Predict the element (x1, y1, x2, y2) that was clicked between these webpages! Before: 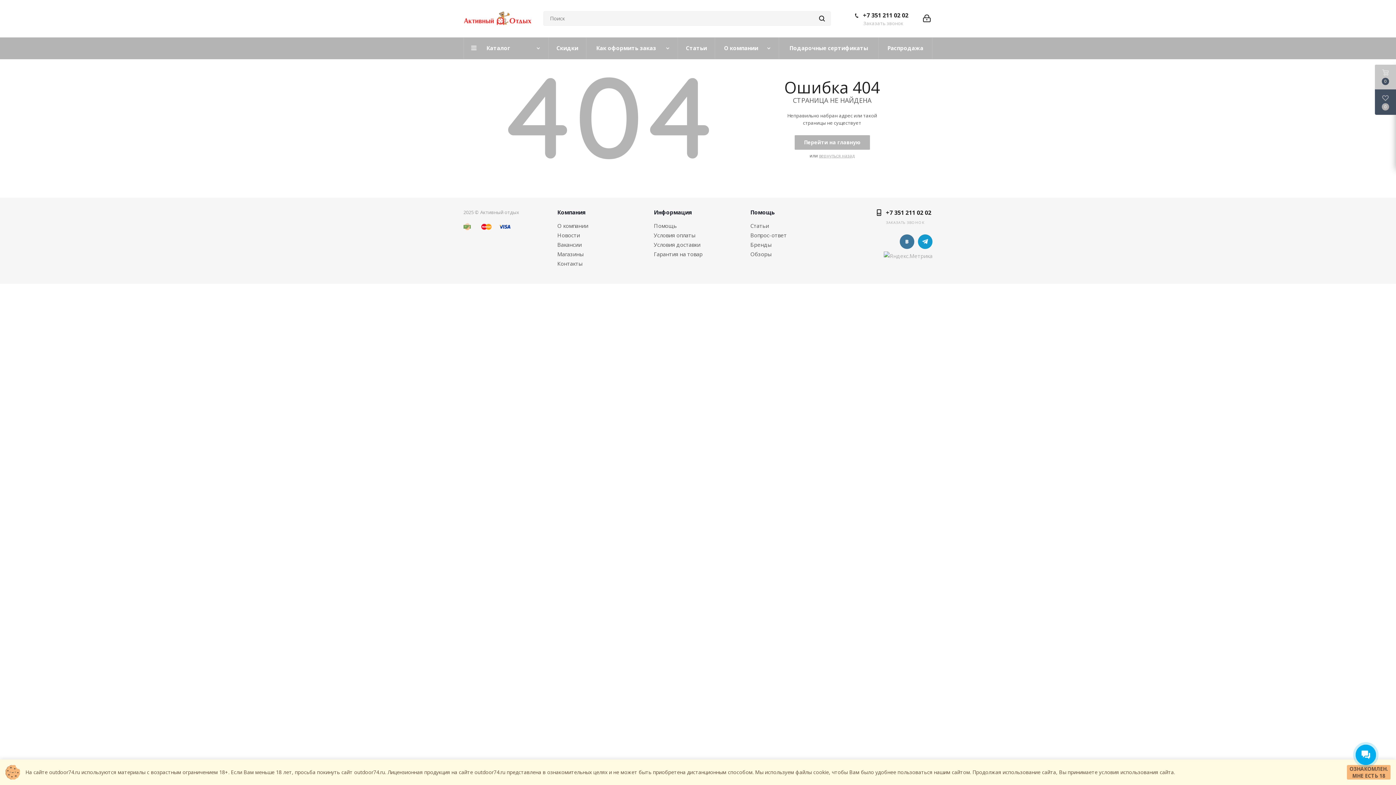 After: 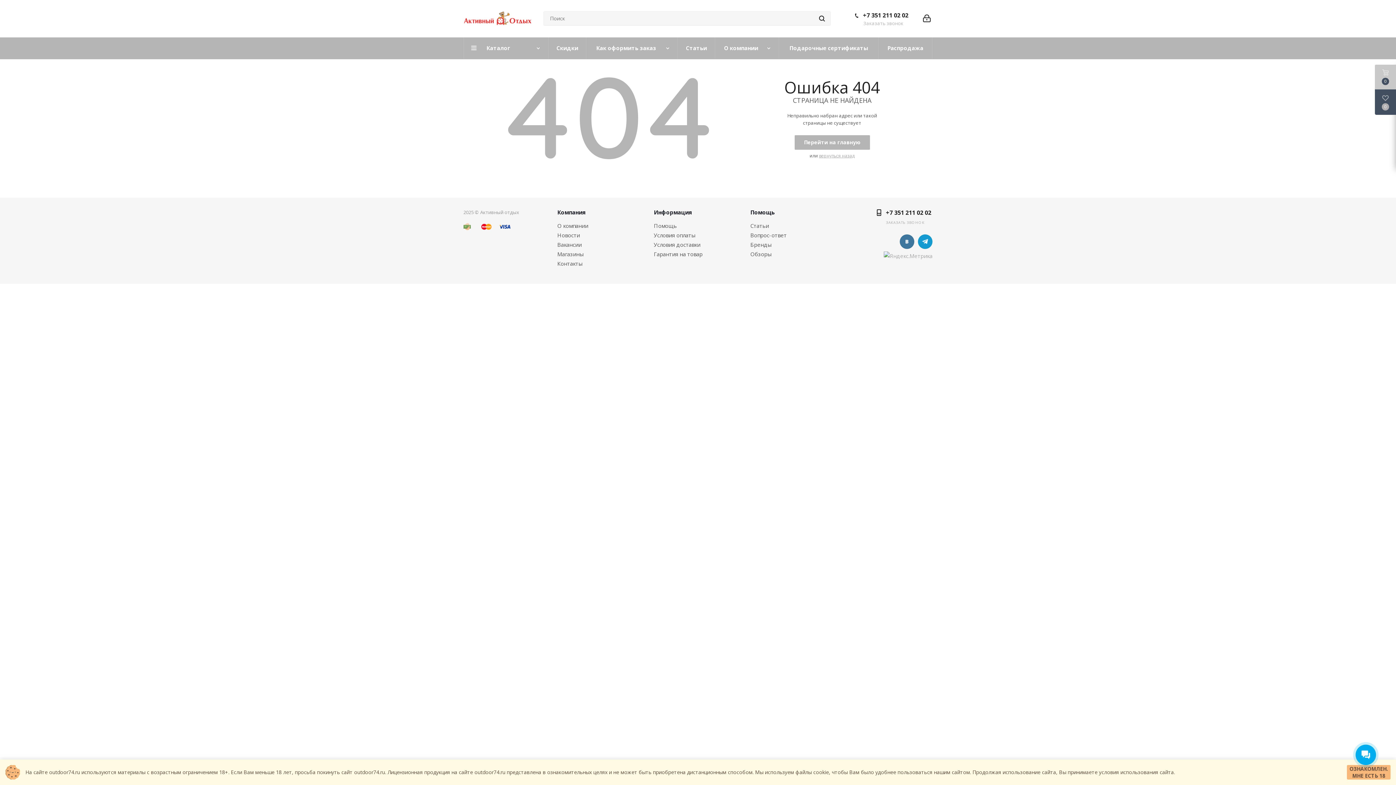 Action: bbox: (863, 11, 908, 19) label: +7 351 211 02 02